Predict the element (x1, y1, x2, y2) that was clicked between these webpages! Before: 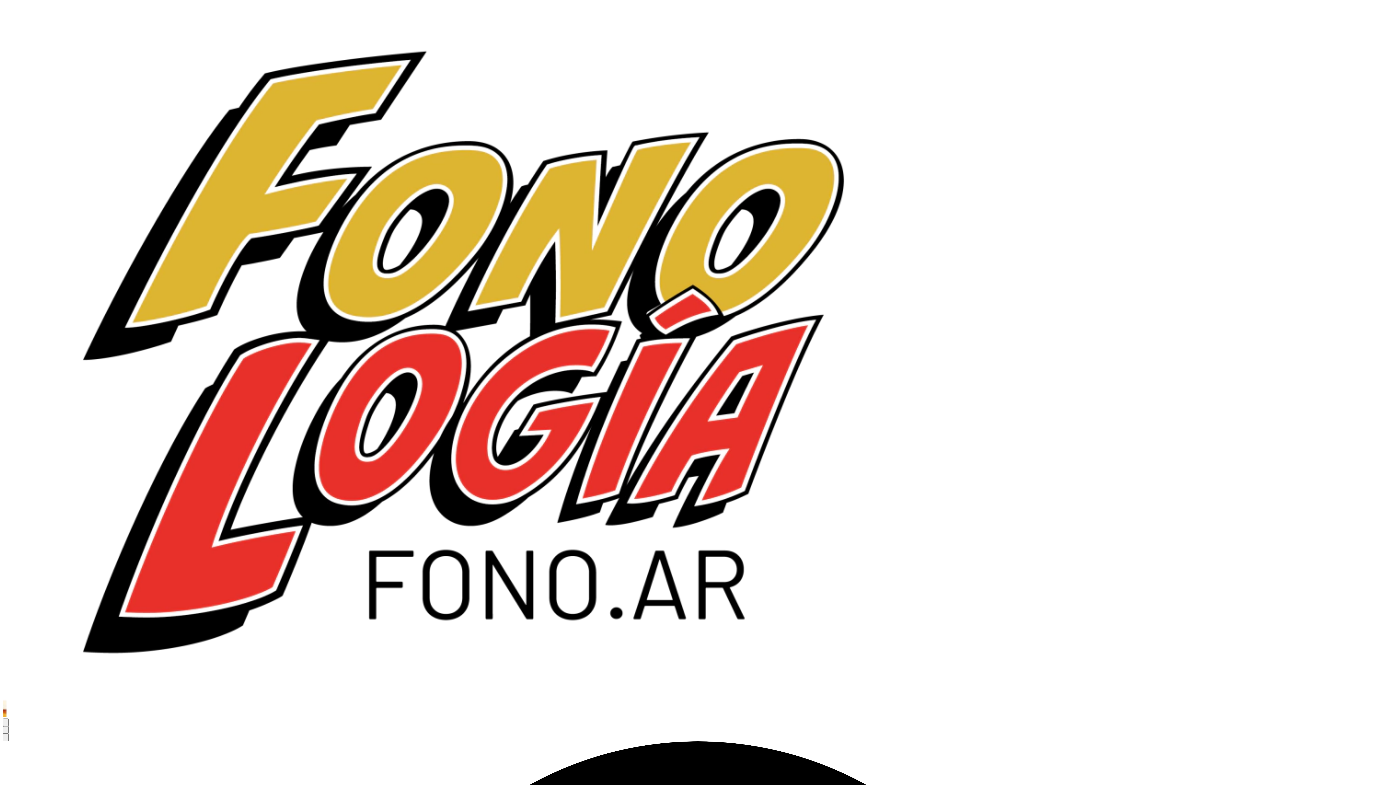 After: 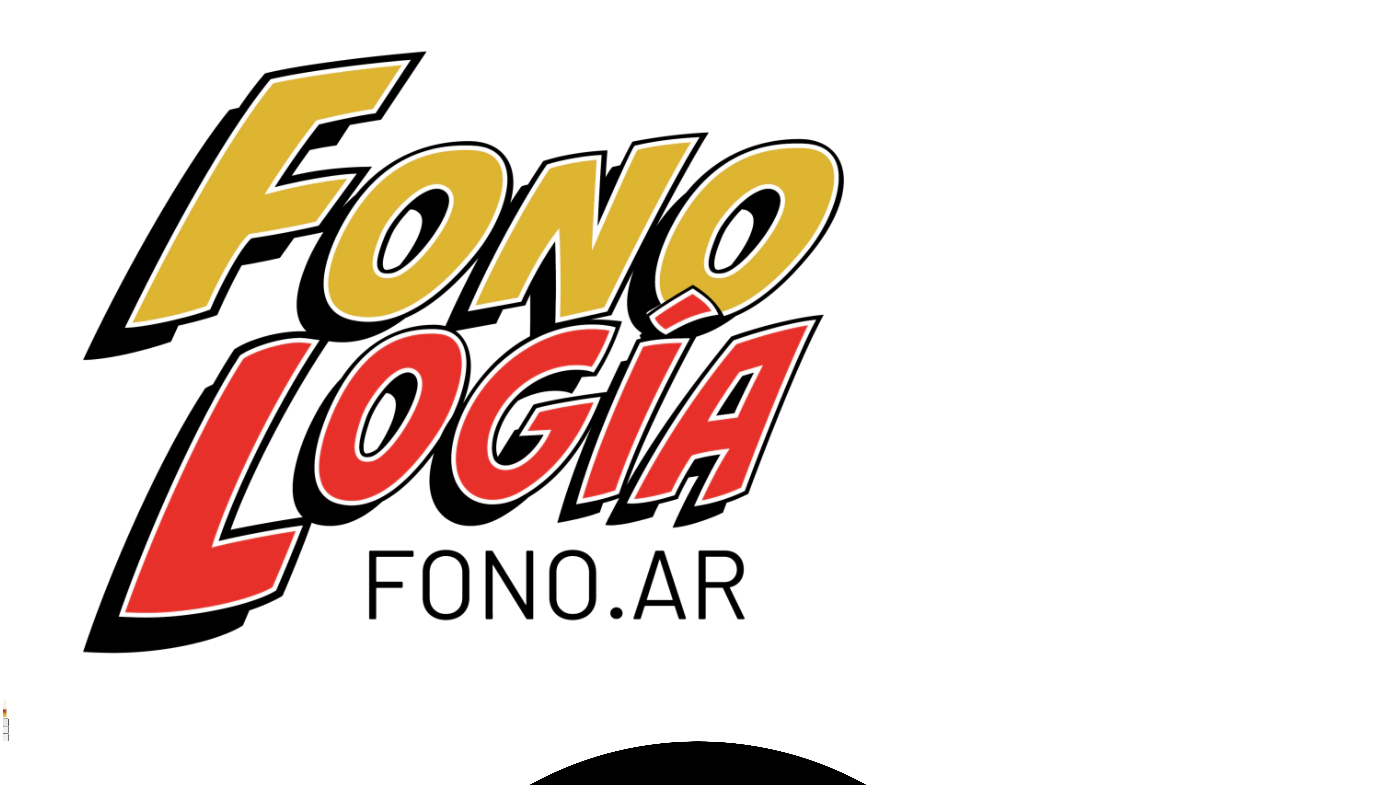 Action: label: Open mobile menu bbox: (2, 718, 8, 726)